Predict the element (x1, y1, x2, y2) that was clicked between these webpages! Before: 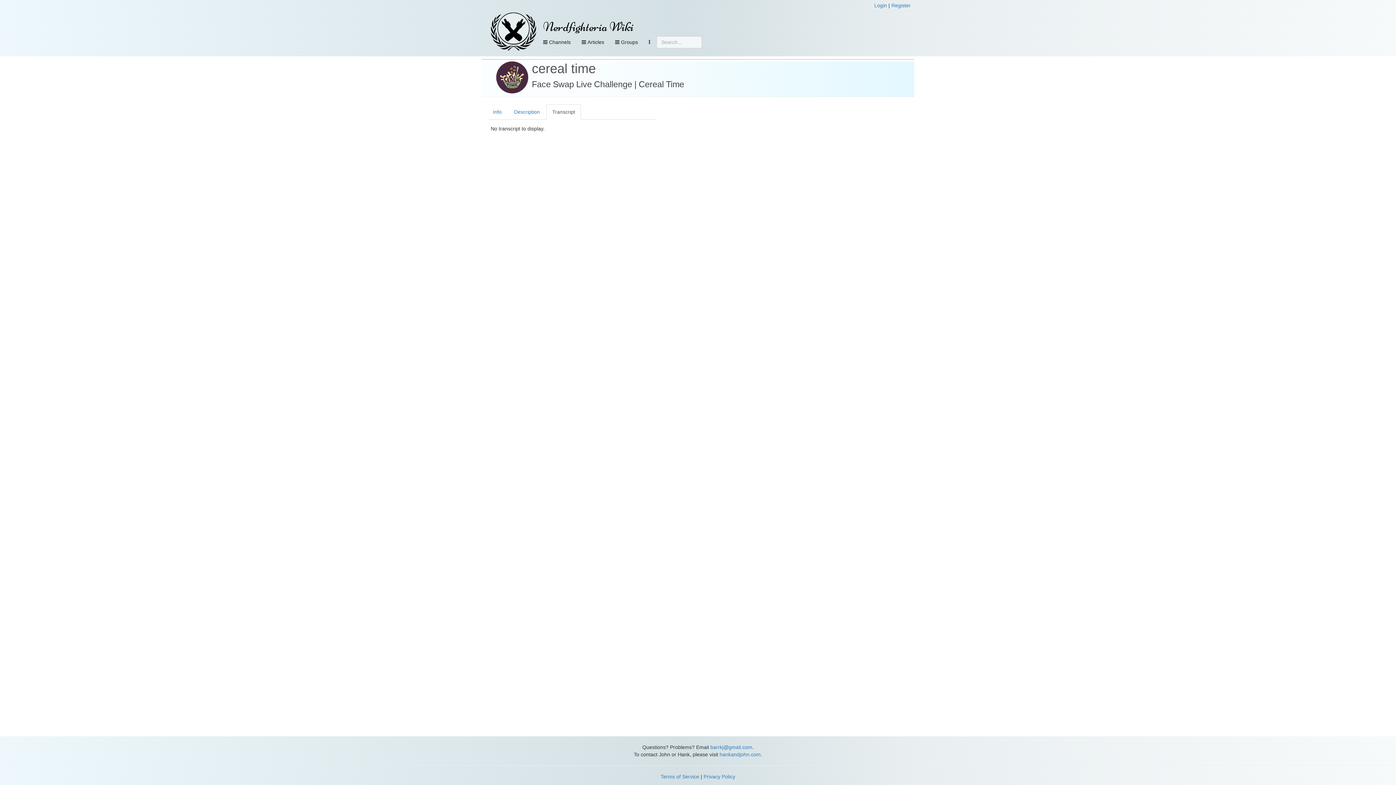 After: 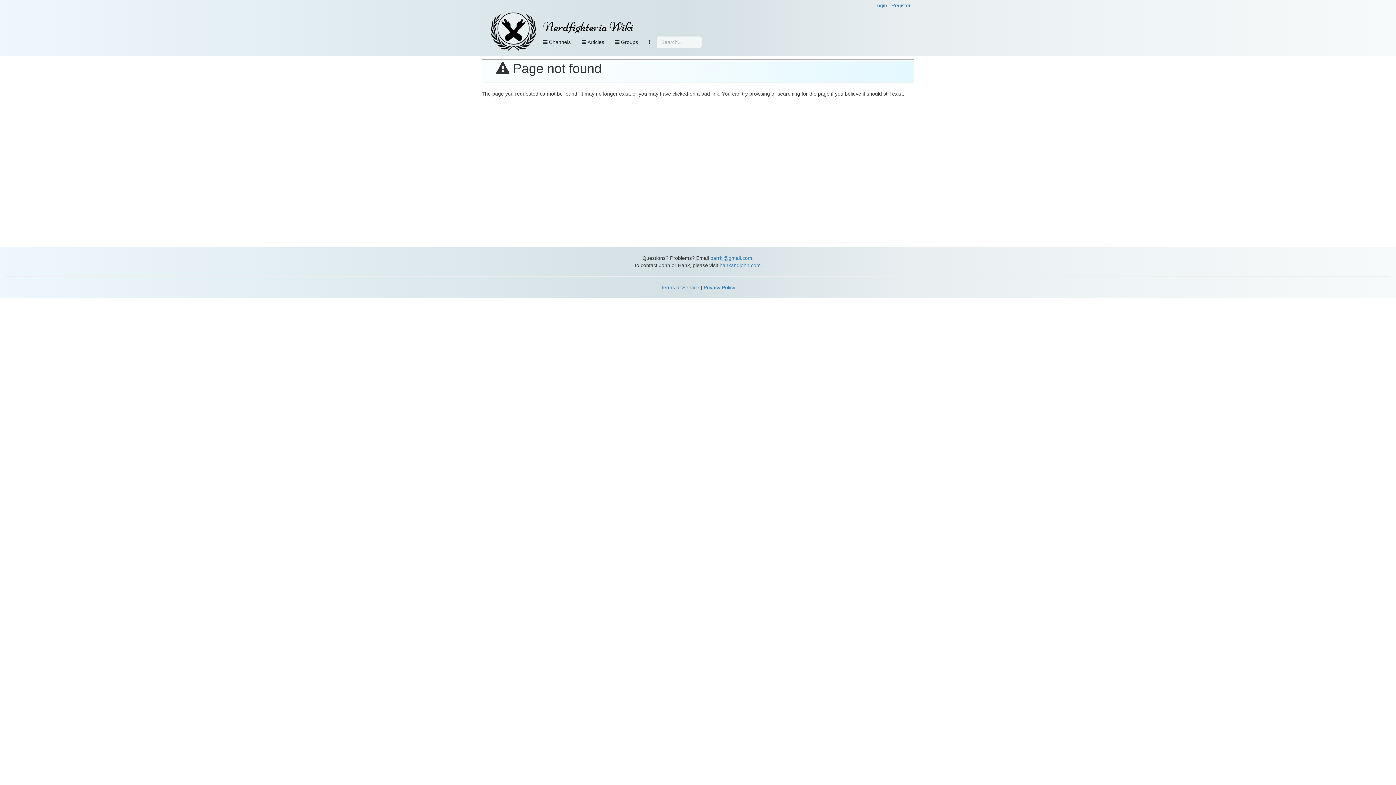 Action: bbox: (703, 774, 735, 780) label: Privacy Policy